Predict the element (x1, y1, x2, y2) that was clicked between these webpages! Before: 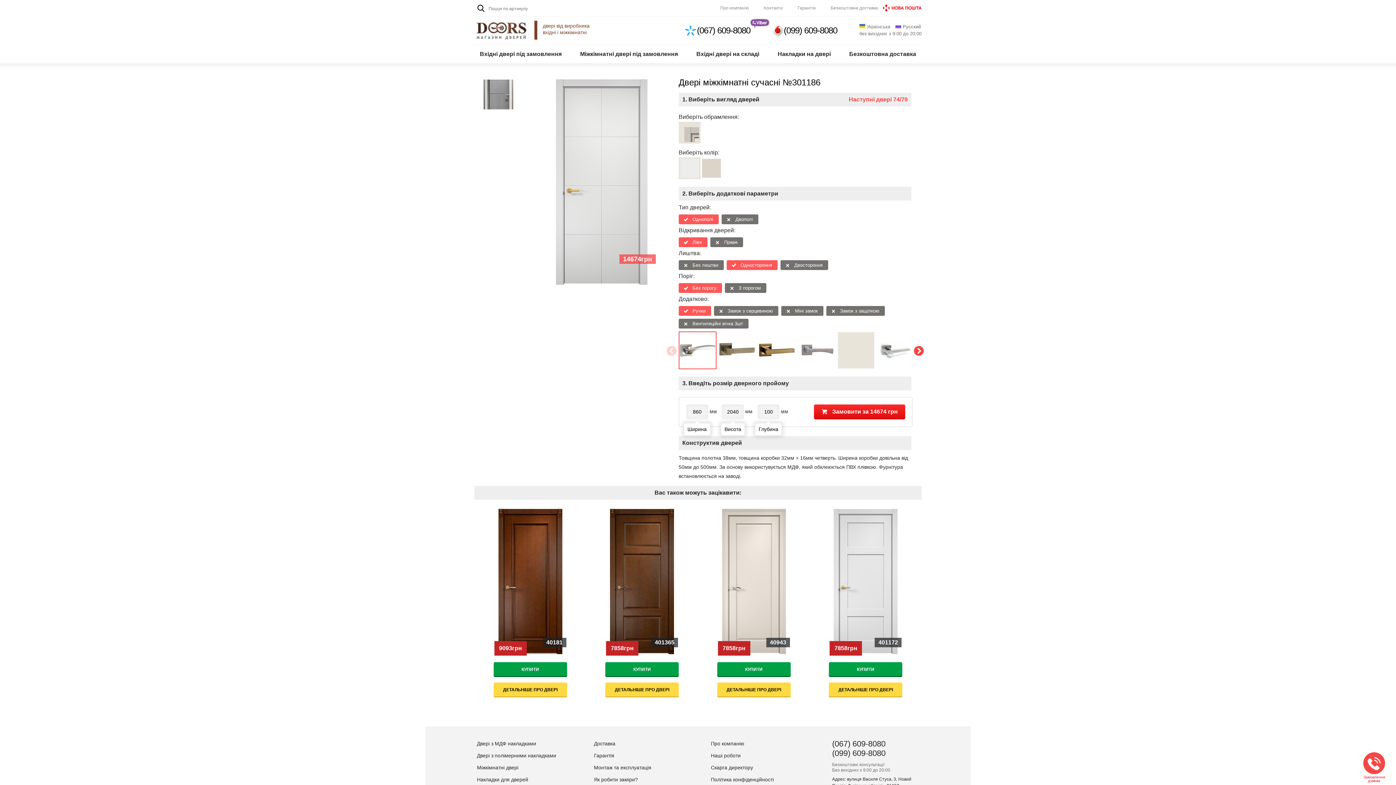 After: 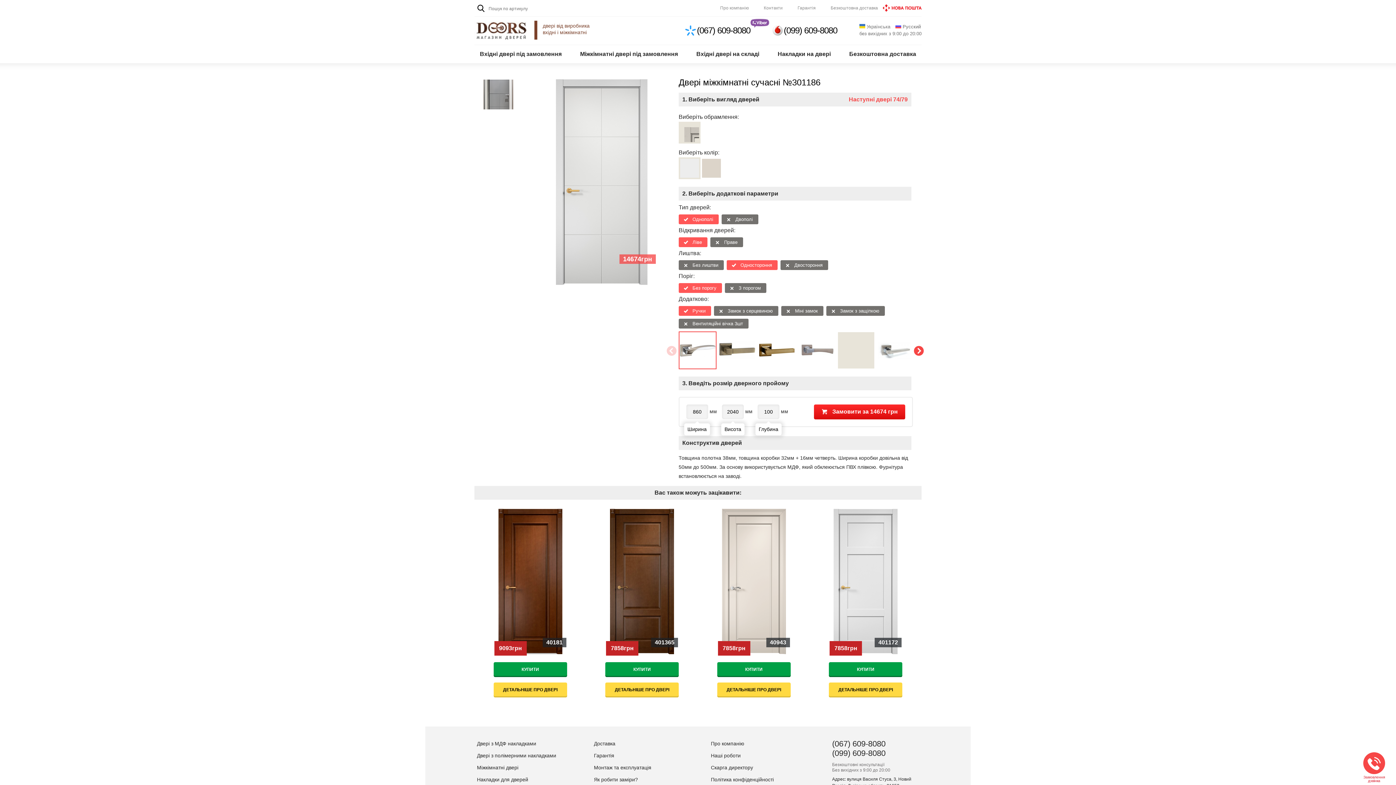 Action: bbox: (474, 1, 484, 15)